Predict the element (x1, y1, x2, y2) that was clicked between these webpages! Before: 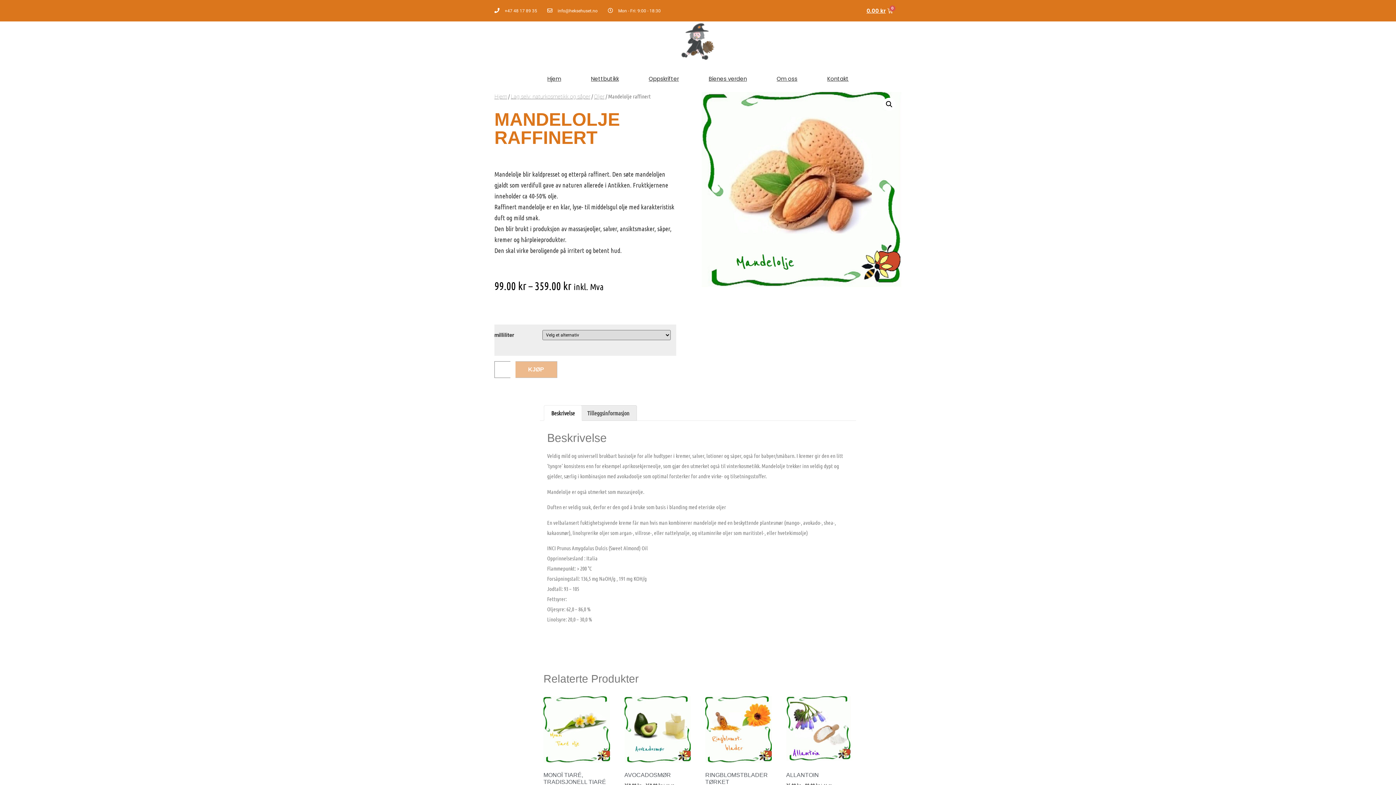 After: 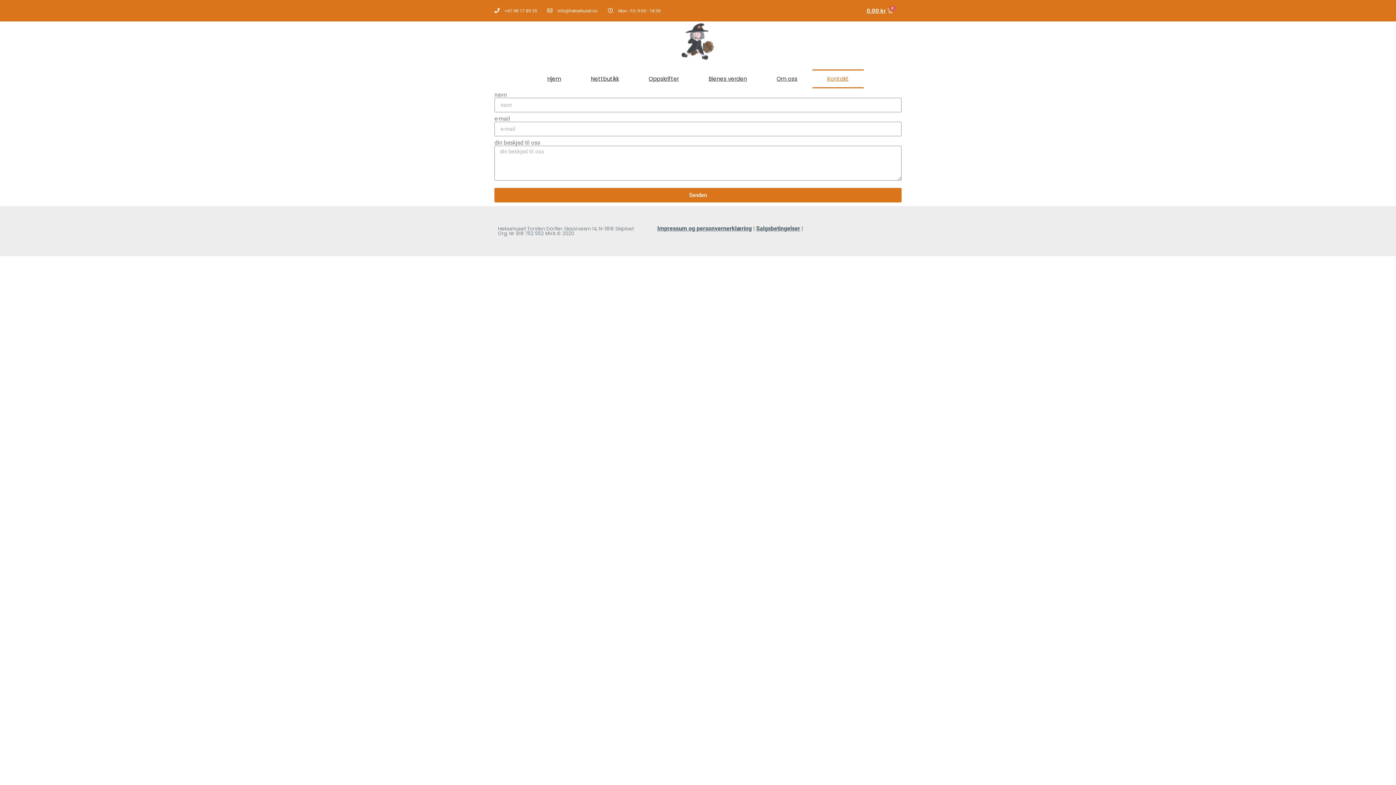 Action: label: Kontakt bbox: (812, 69, 863, 88)